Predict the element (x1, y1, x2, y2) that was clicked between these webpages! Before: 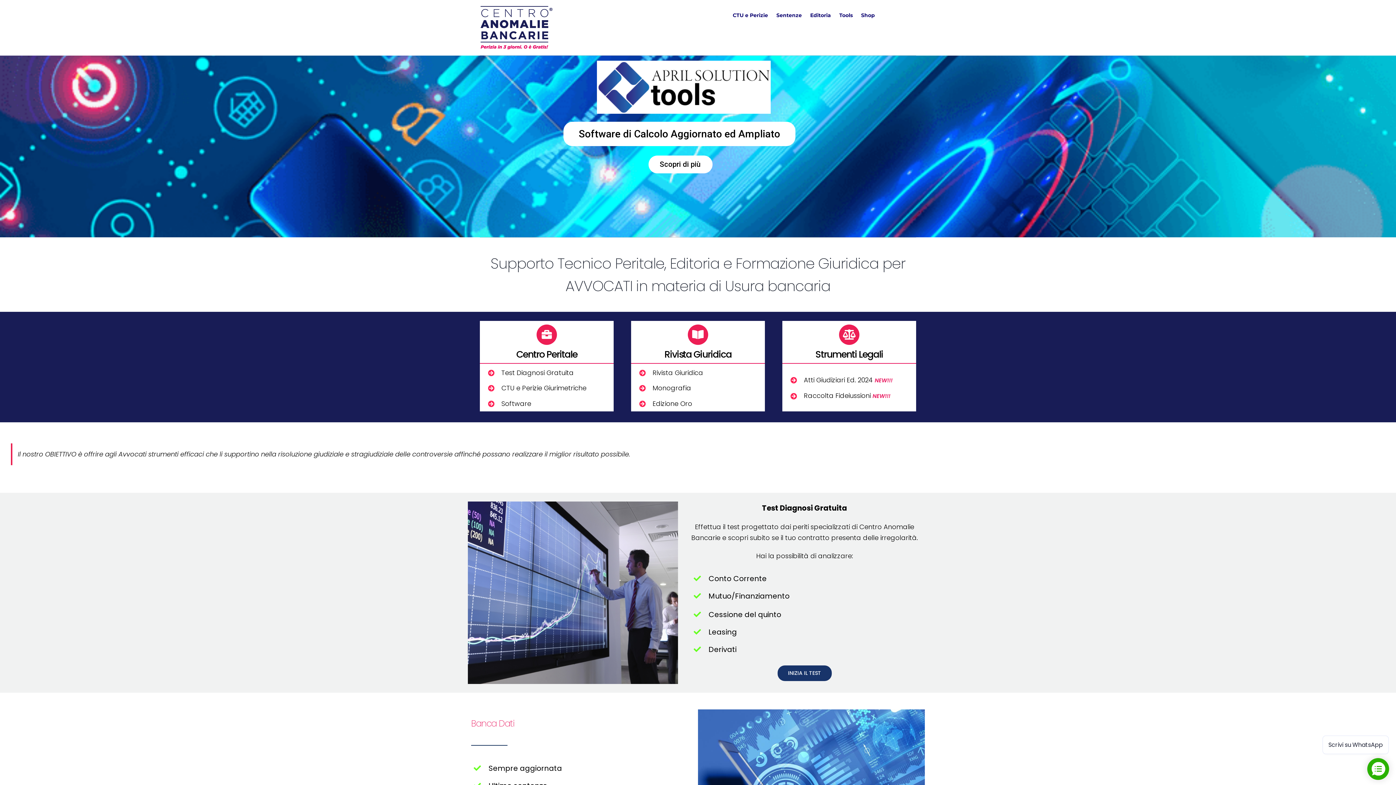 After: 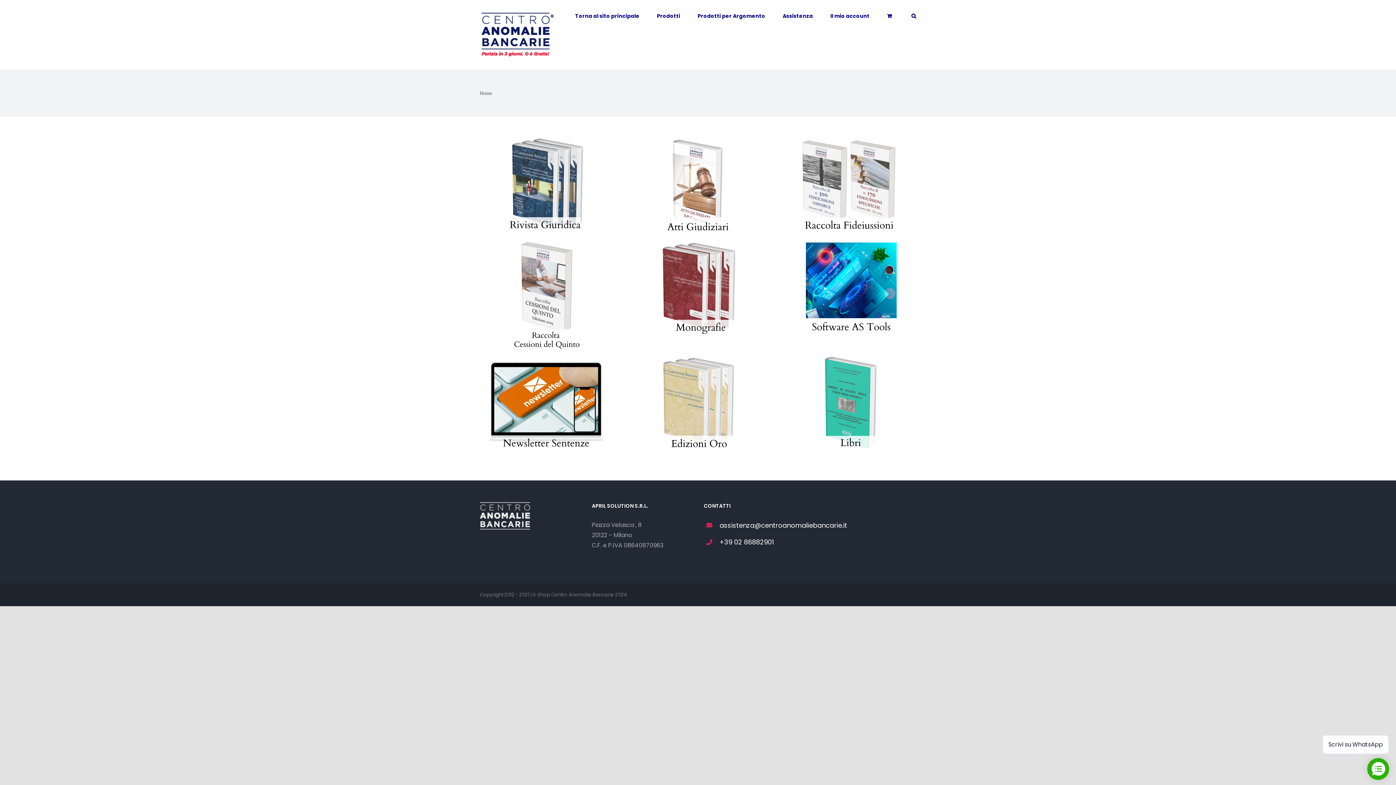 Action: bbox: (861, 0, 875, 30) label: Shop